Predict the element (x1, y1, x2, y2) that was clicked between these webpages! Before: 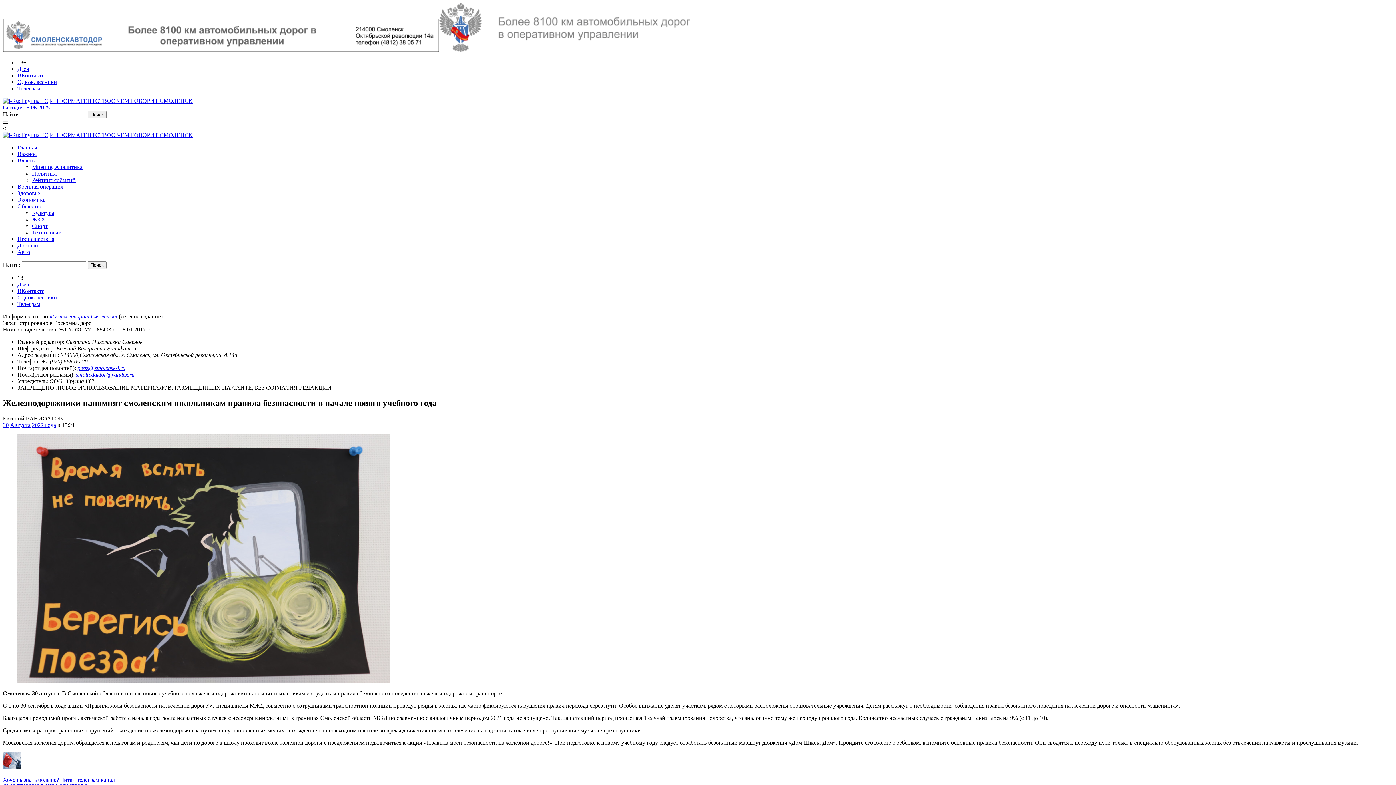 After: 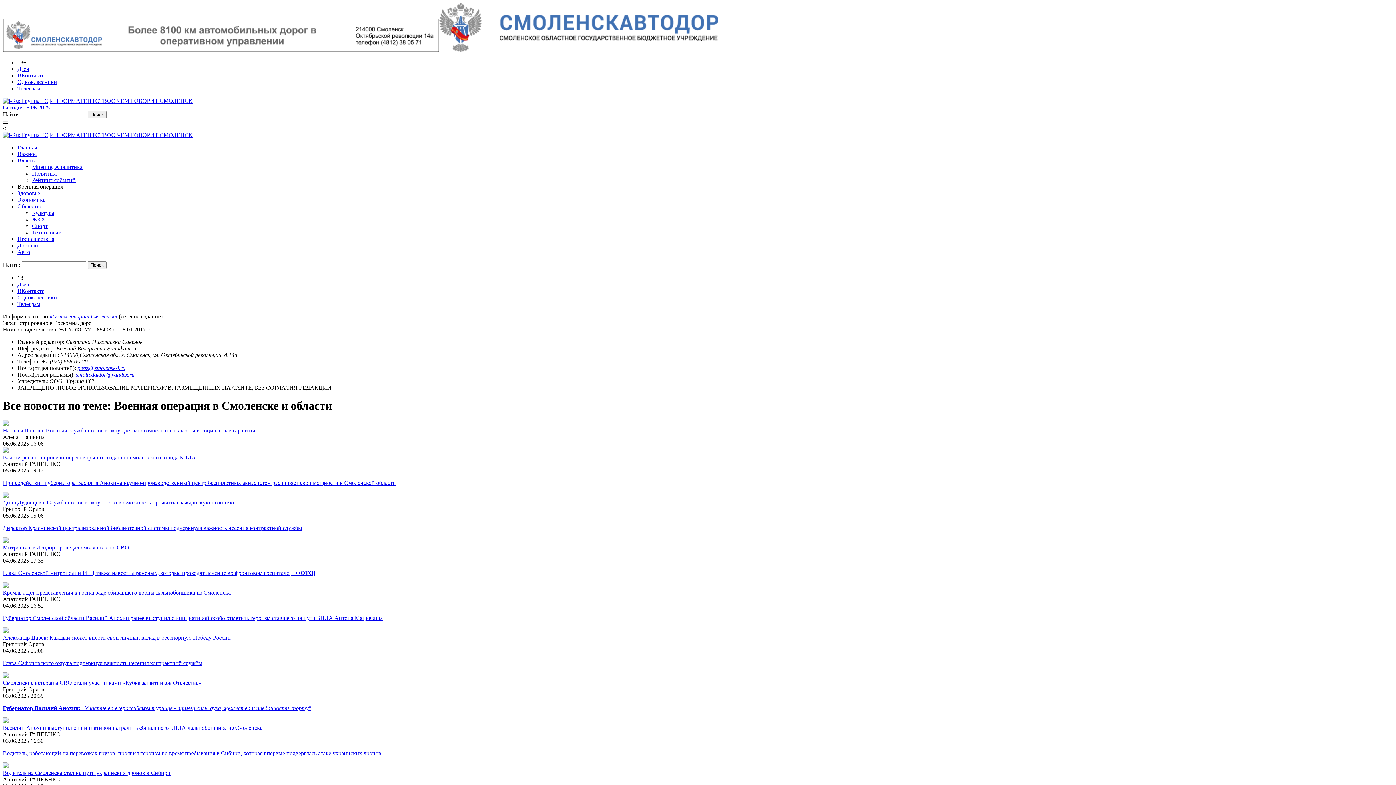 Action: bbox: (17, 183, 63, 189) label: Военная операция